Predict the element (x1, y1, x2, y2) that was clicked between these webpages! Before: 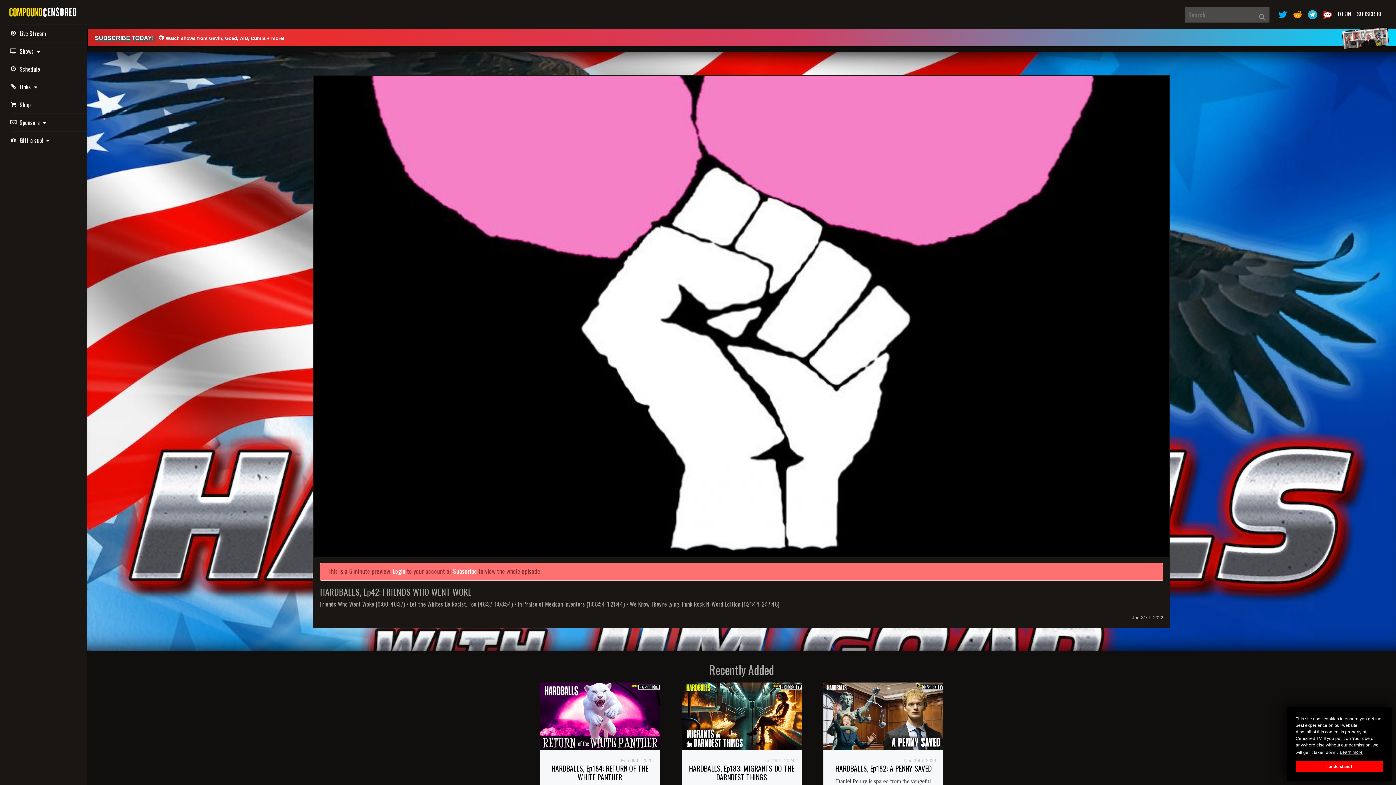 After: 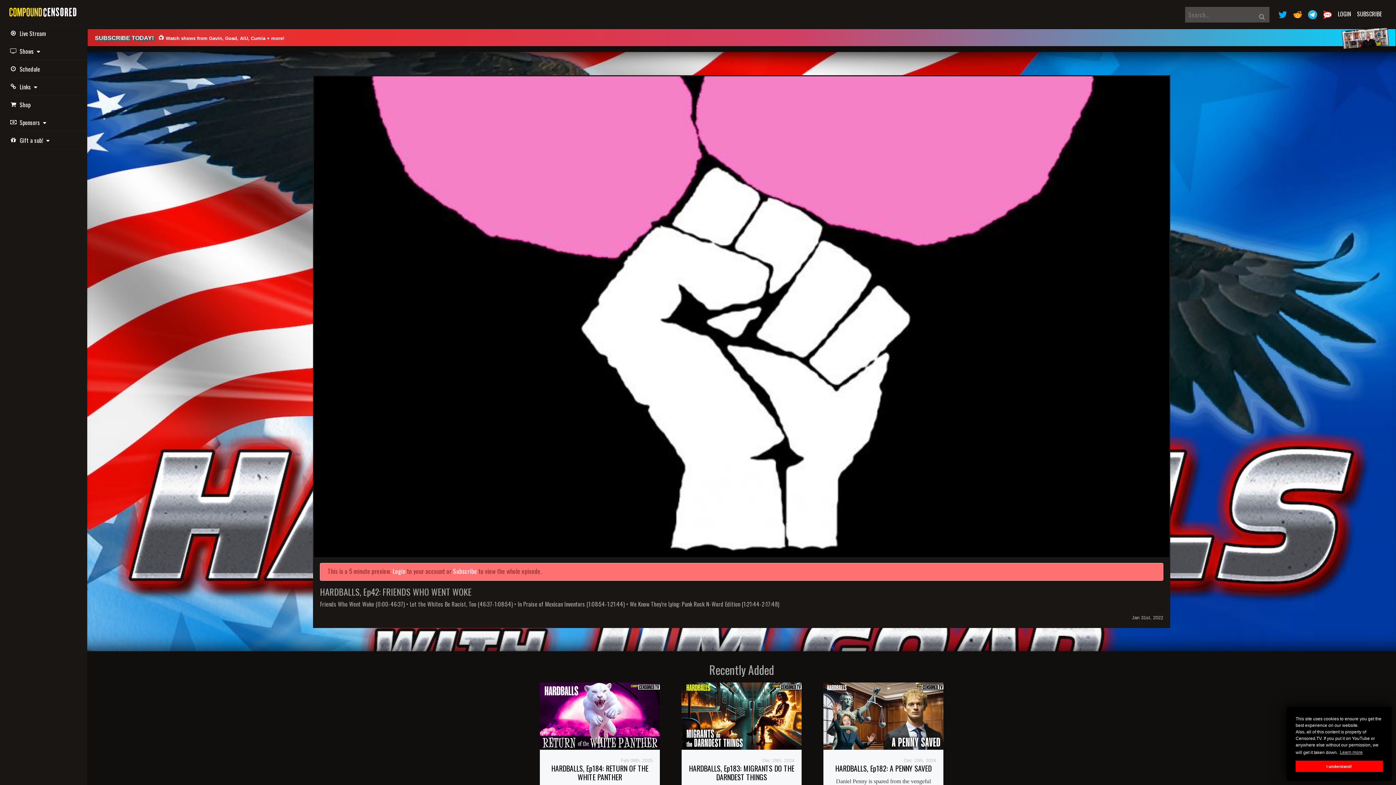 Action: bbox: (1275, 6, 1290, 22)